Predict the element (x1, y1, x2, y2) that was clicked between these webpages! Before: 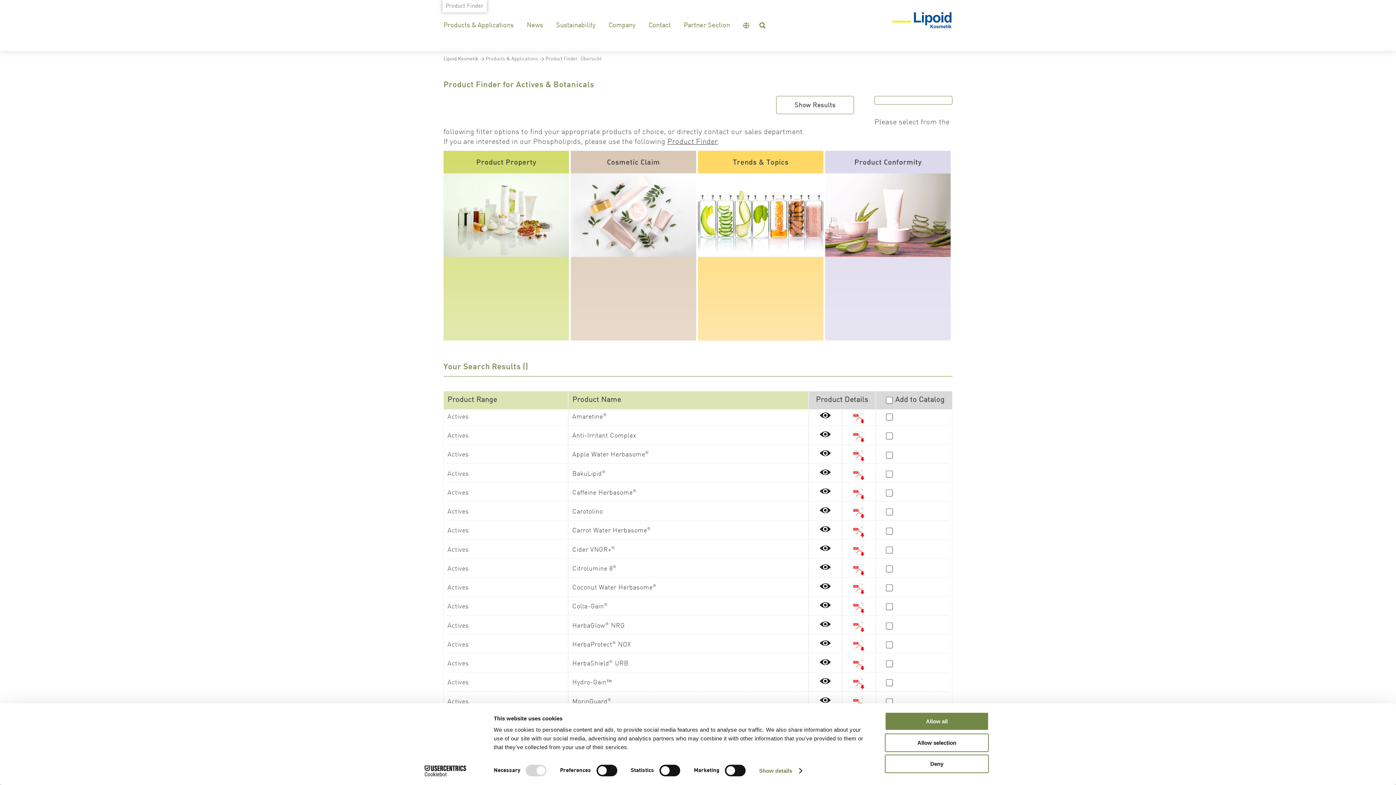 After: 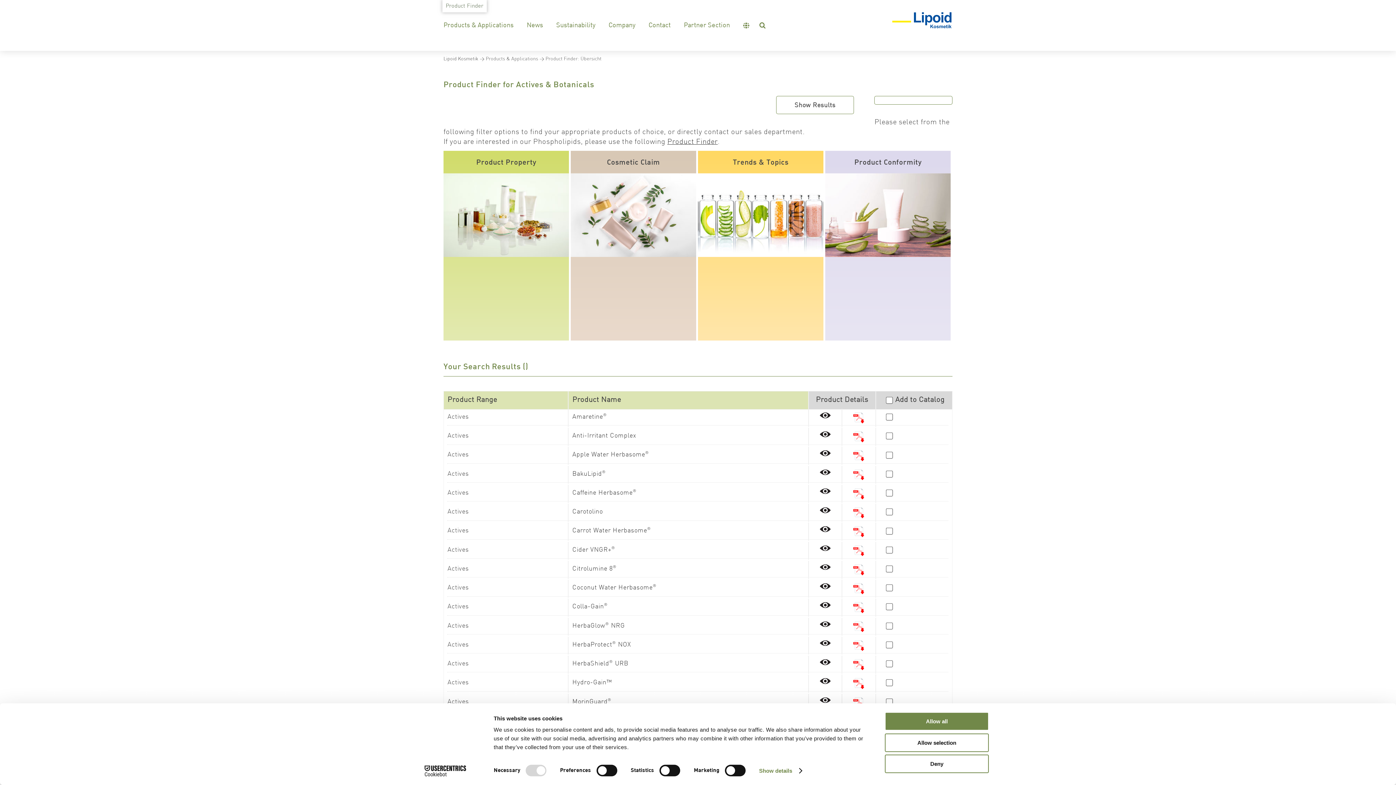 Action: bbox: (853, 509, 864, 515)